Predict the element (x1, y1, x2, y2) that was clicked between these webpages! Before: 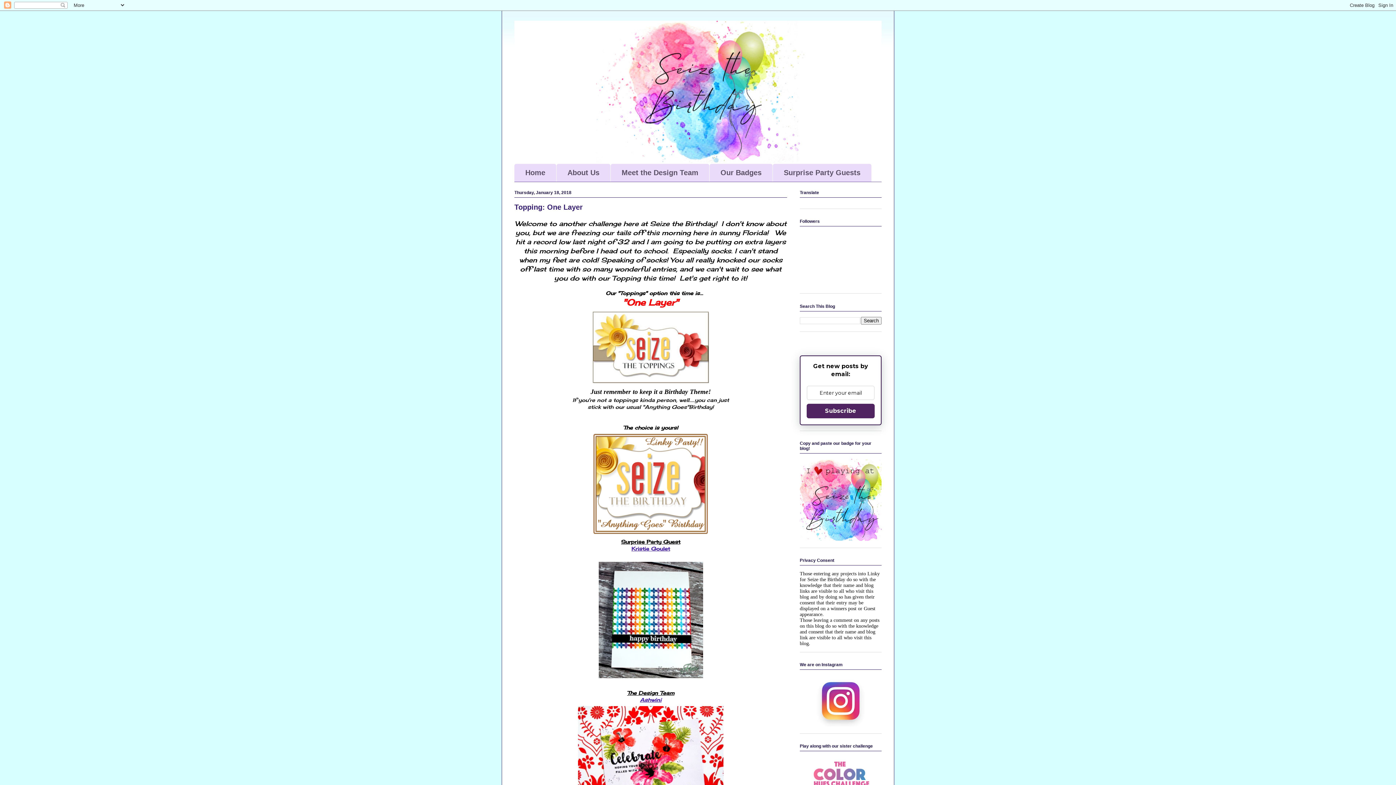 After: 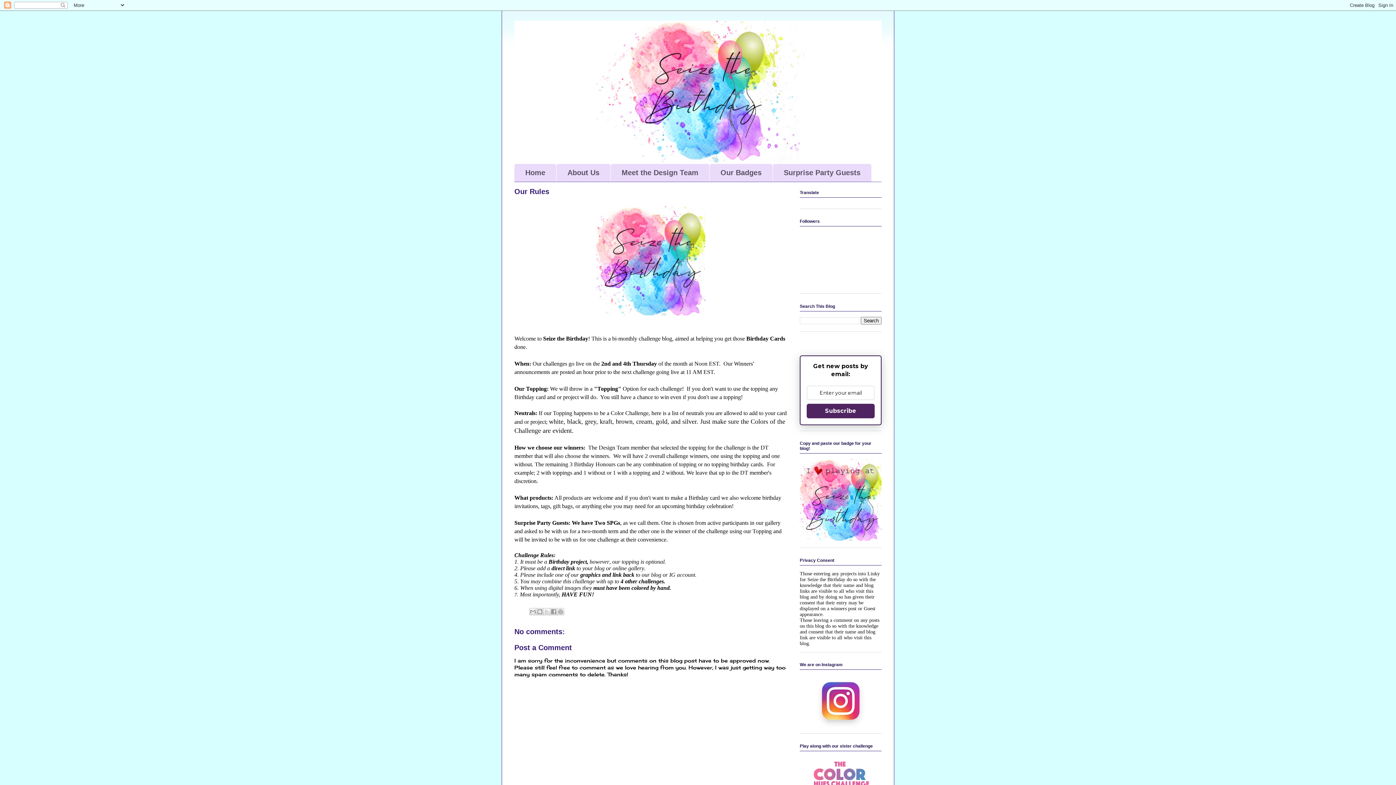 Action: label: About Us bbox: (556, 164, 610, 181)